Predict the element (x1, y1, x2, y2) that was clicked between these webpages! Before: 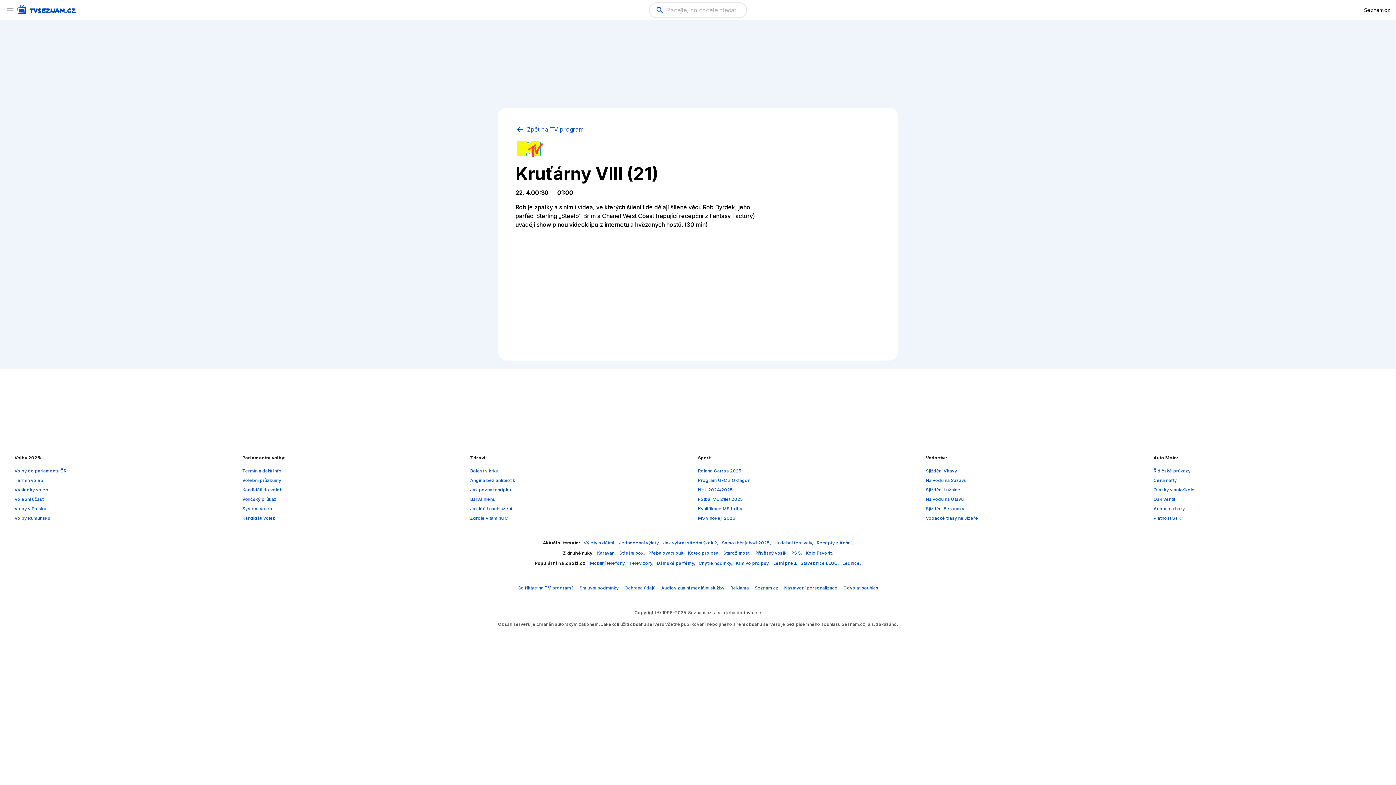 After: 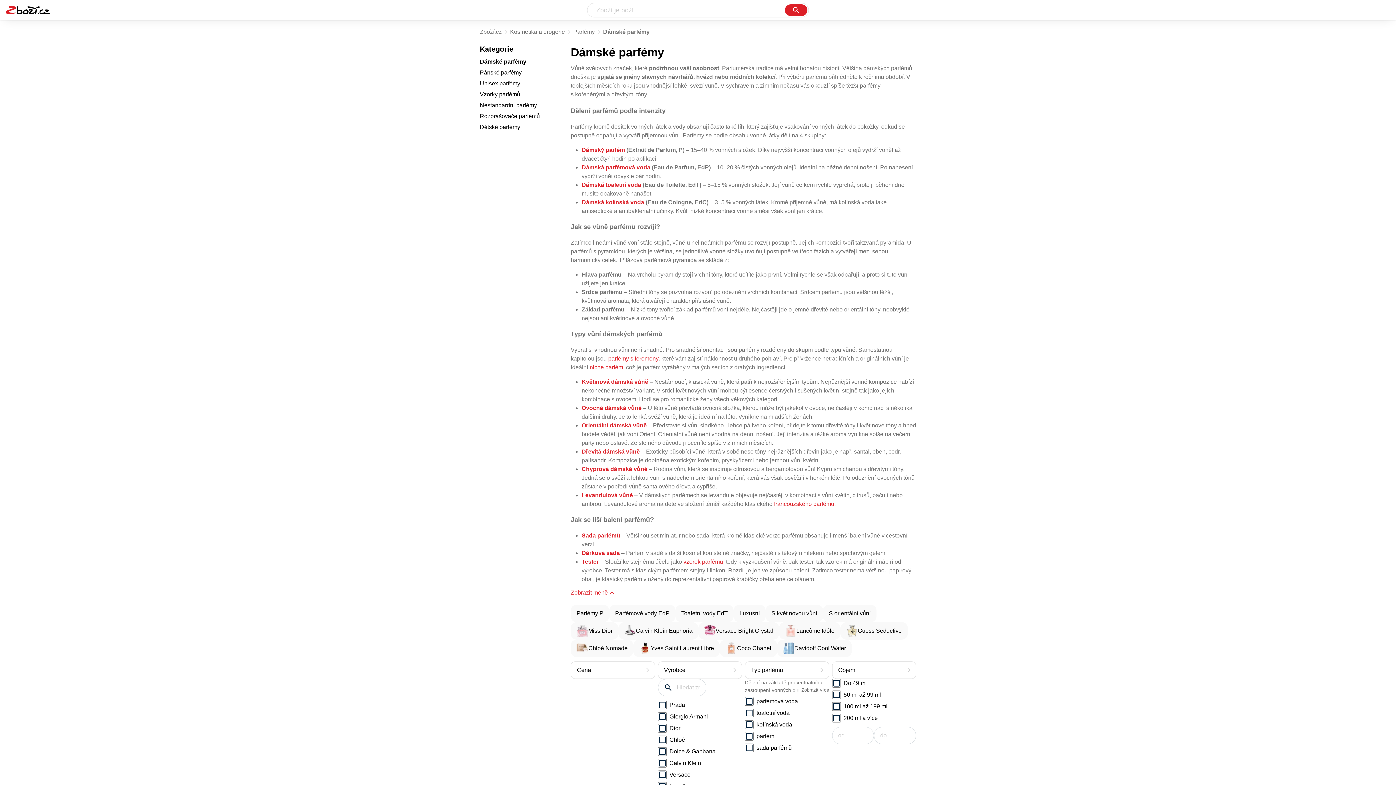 Action: bbox: (657, 560, 696, 566) label: Dámské parfémy, 